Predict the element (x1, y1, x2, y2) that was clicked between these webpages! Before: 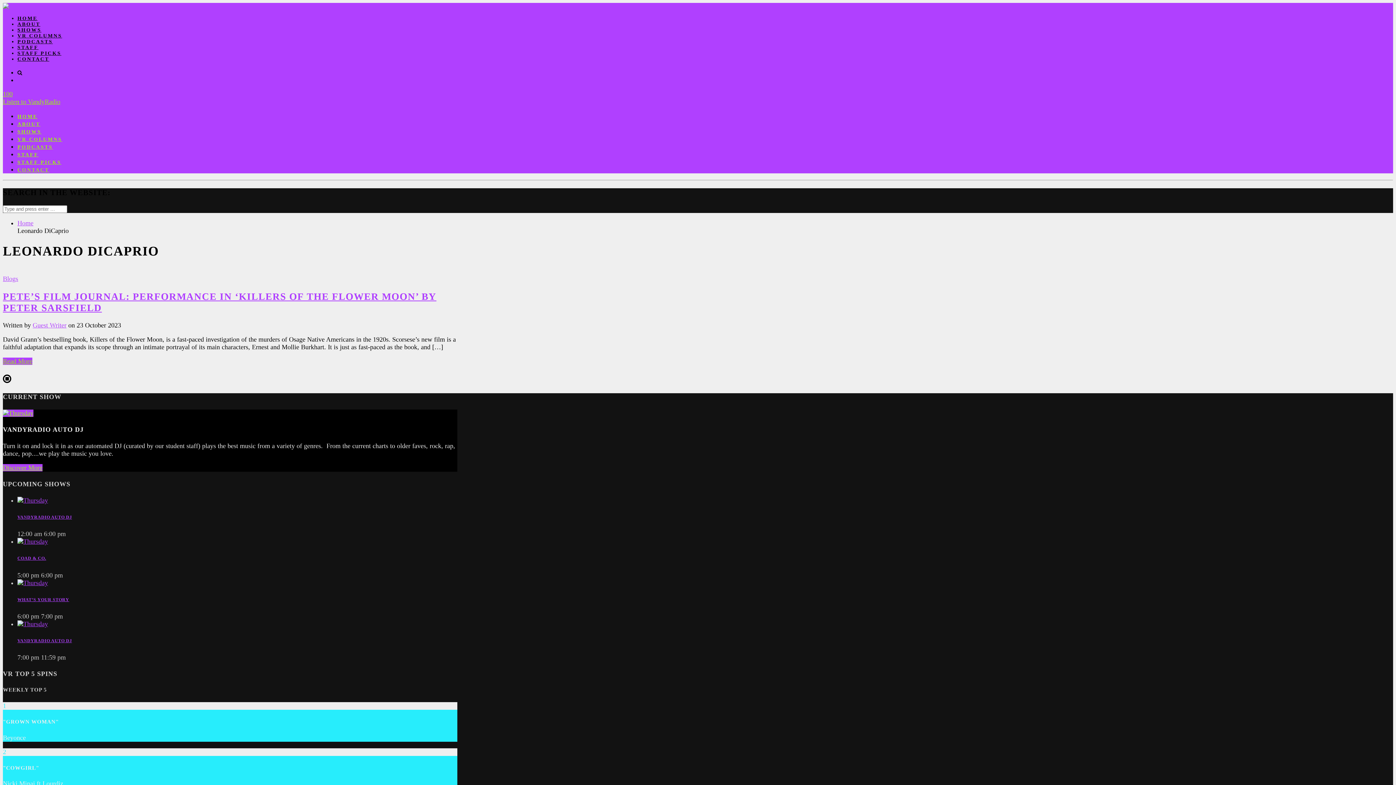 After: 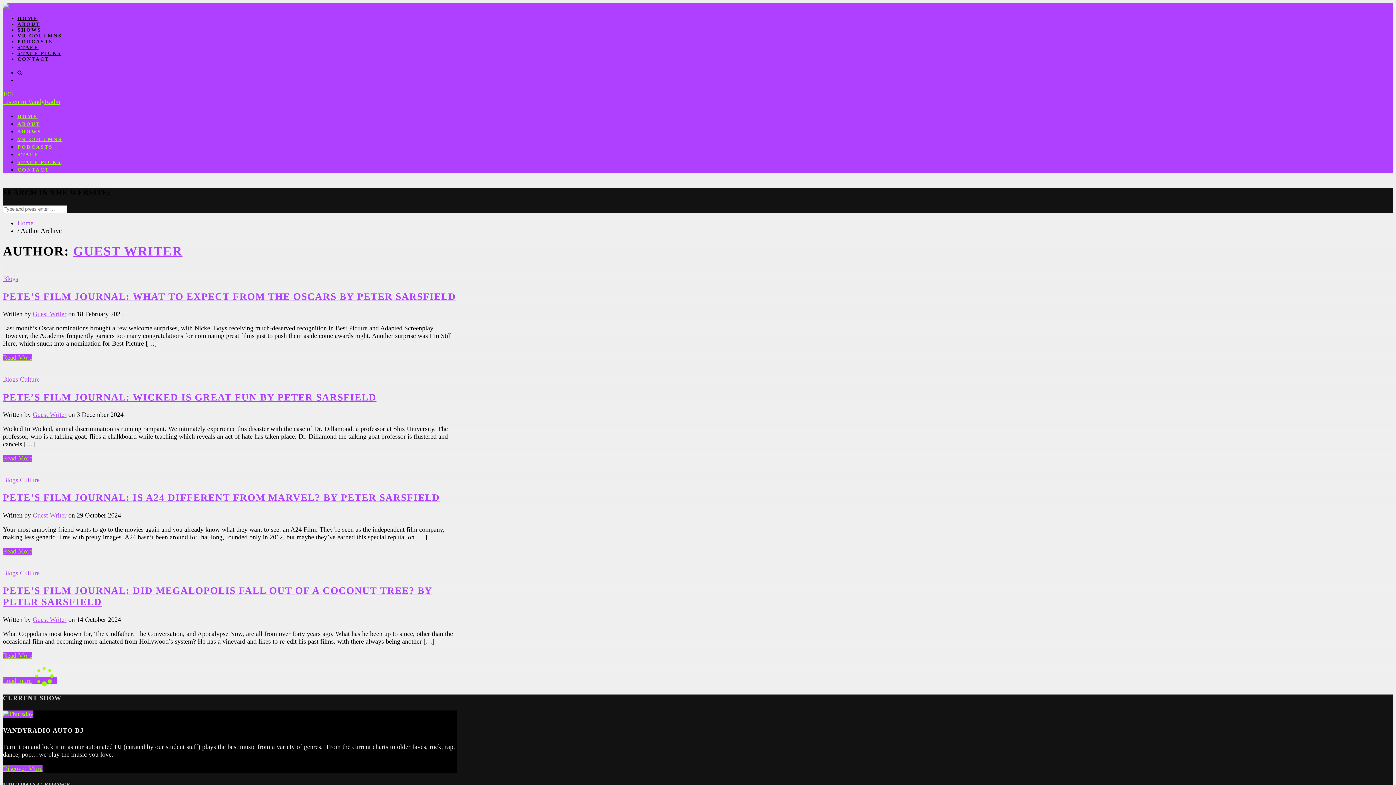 Action: label: Guest Writer bbox: (32, 321, 66, 329)